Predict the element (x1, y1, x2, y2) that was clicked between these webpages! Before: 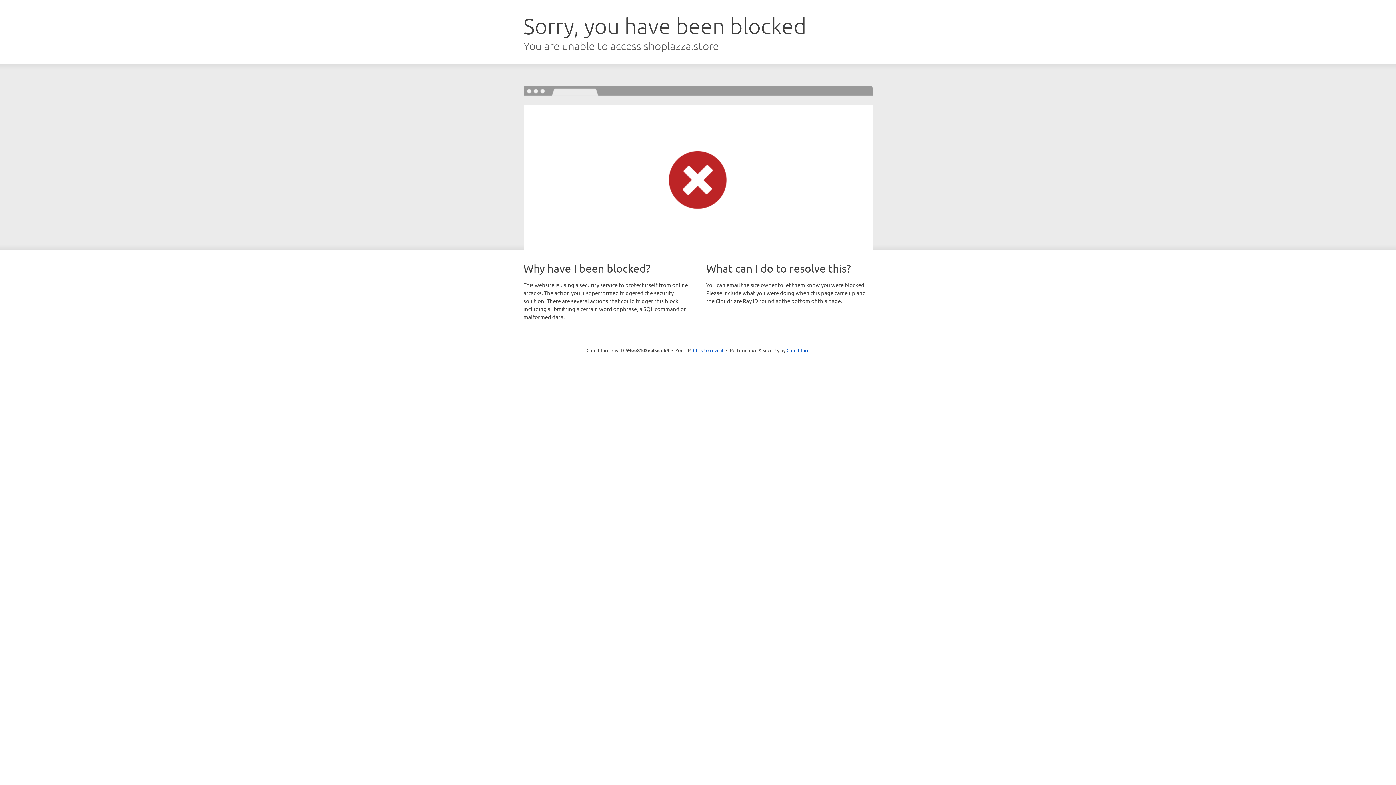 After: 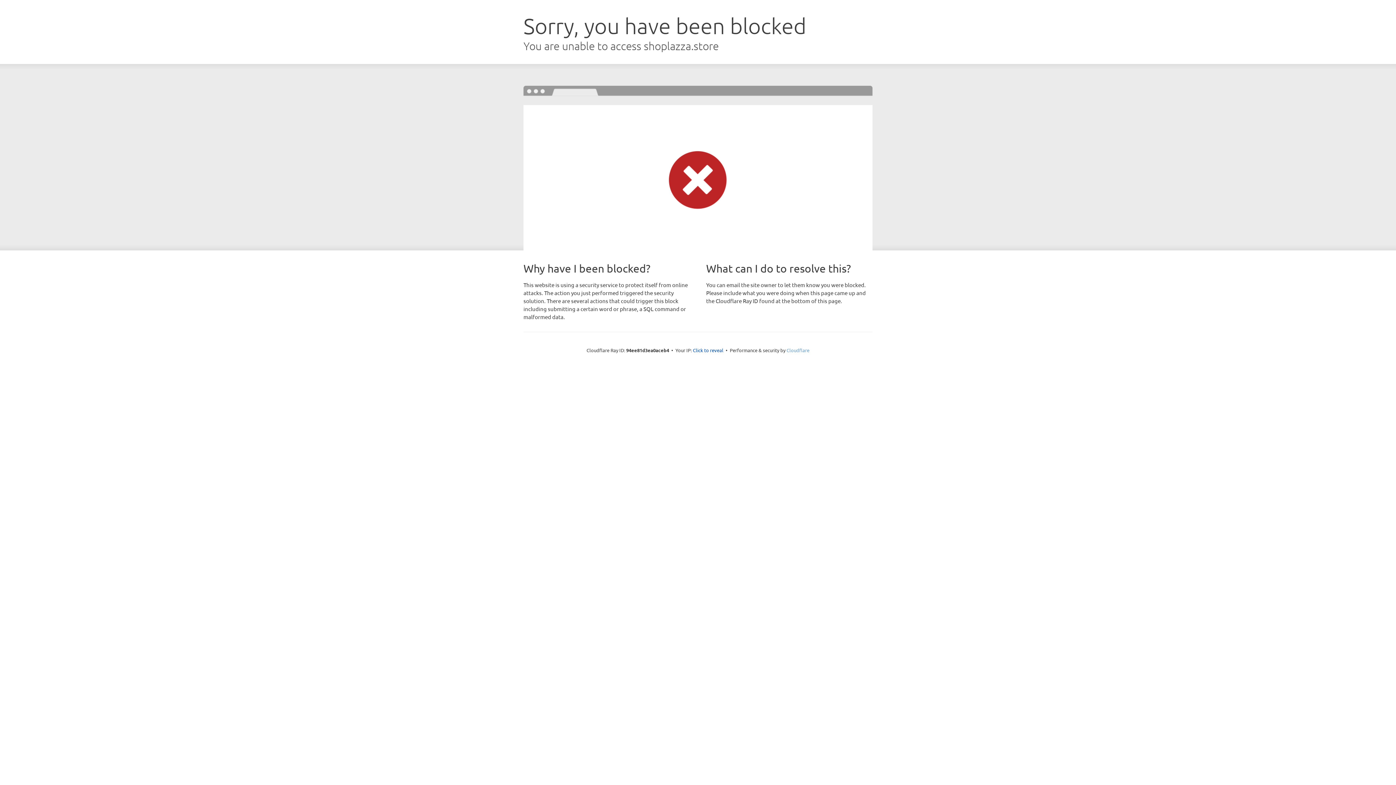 Action: label: Cloudflare bbox: (786, 347, 809, 353)